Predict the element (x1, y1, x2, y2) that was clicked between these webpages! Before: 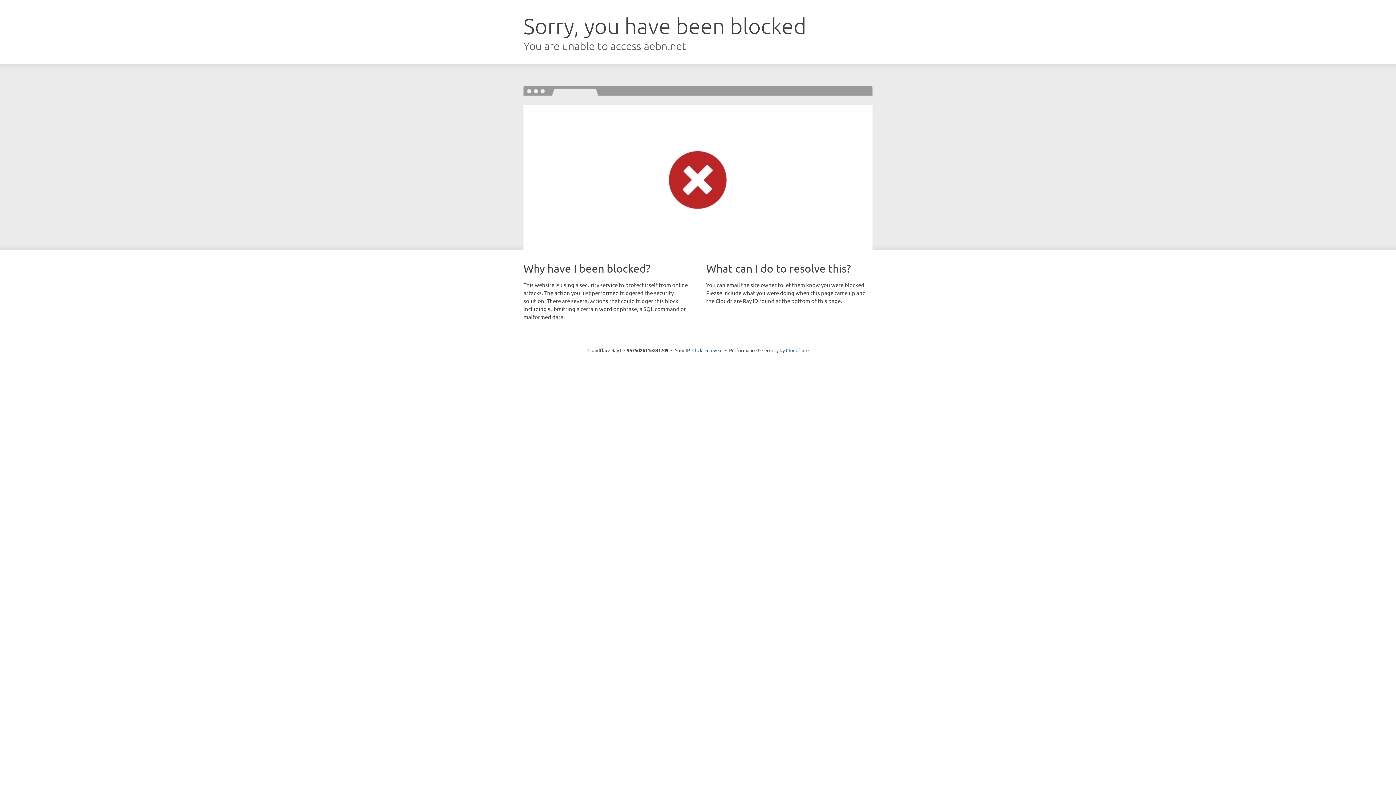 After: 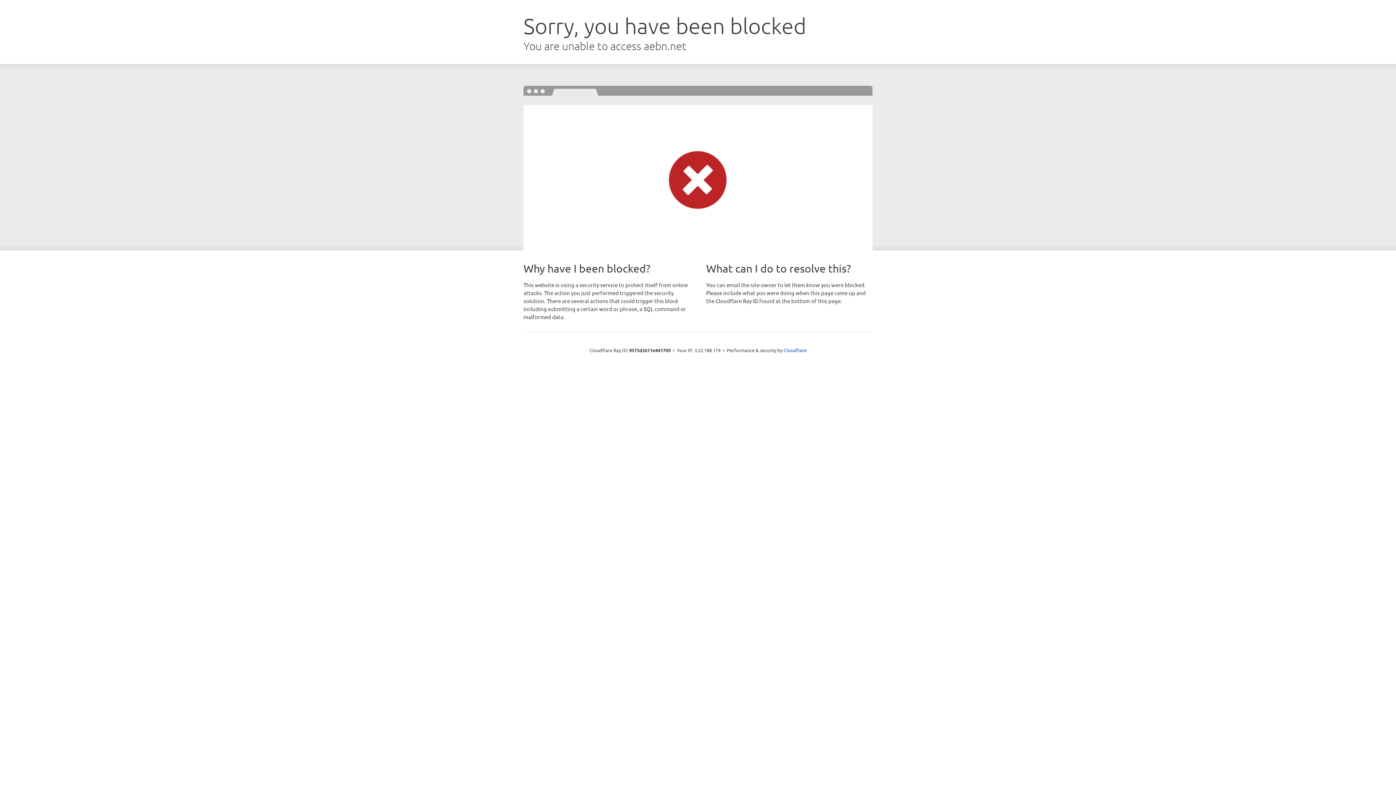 Action: bbox: (692, 346, 722, 353) label: Click to reveal